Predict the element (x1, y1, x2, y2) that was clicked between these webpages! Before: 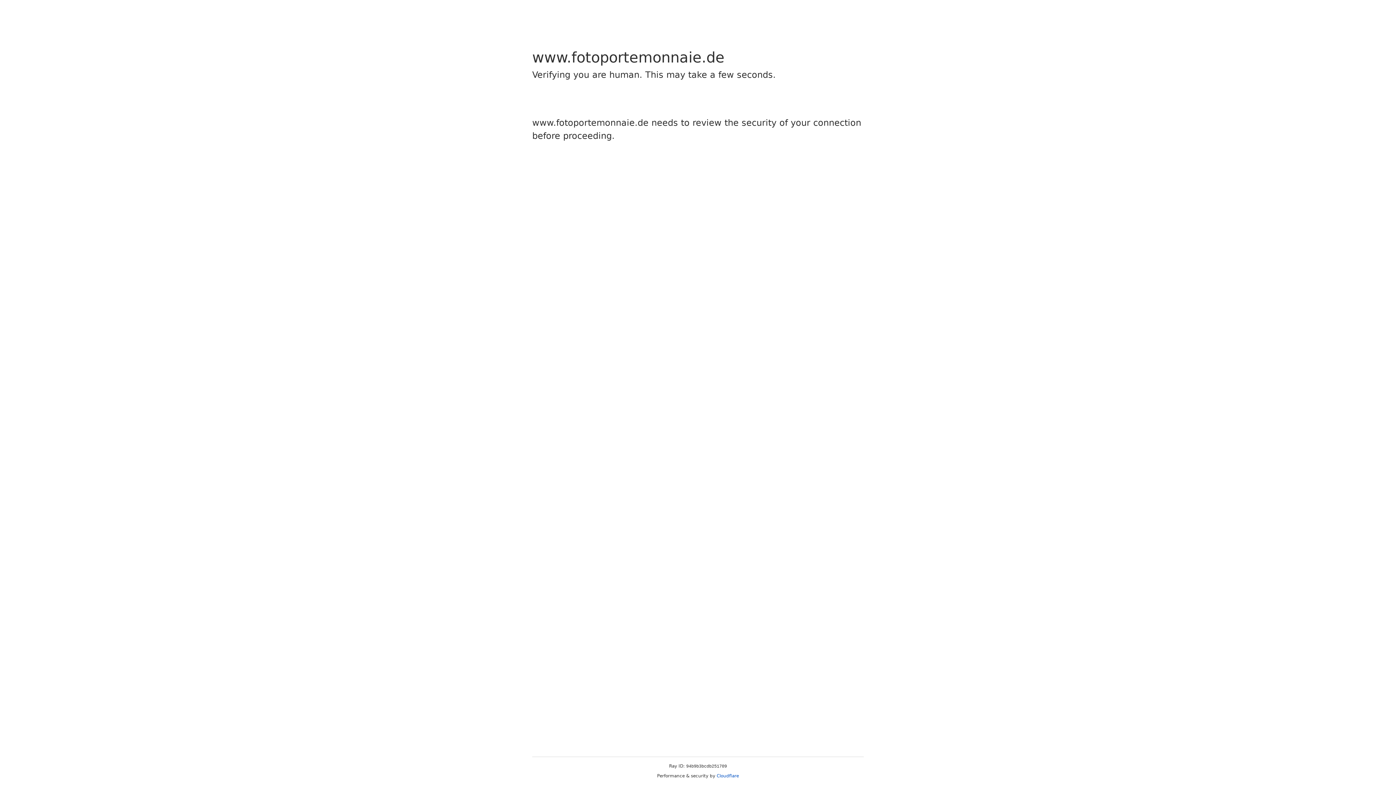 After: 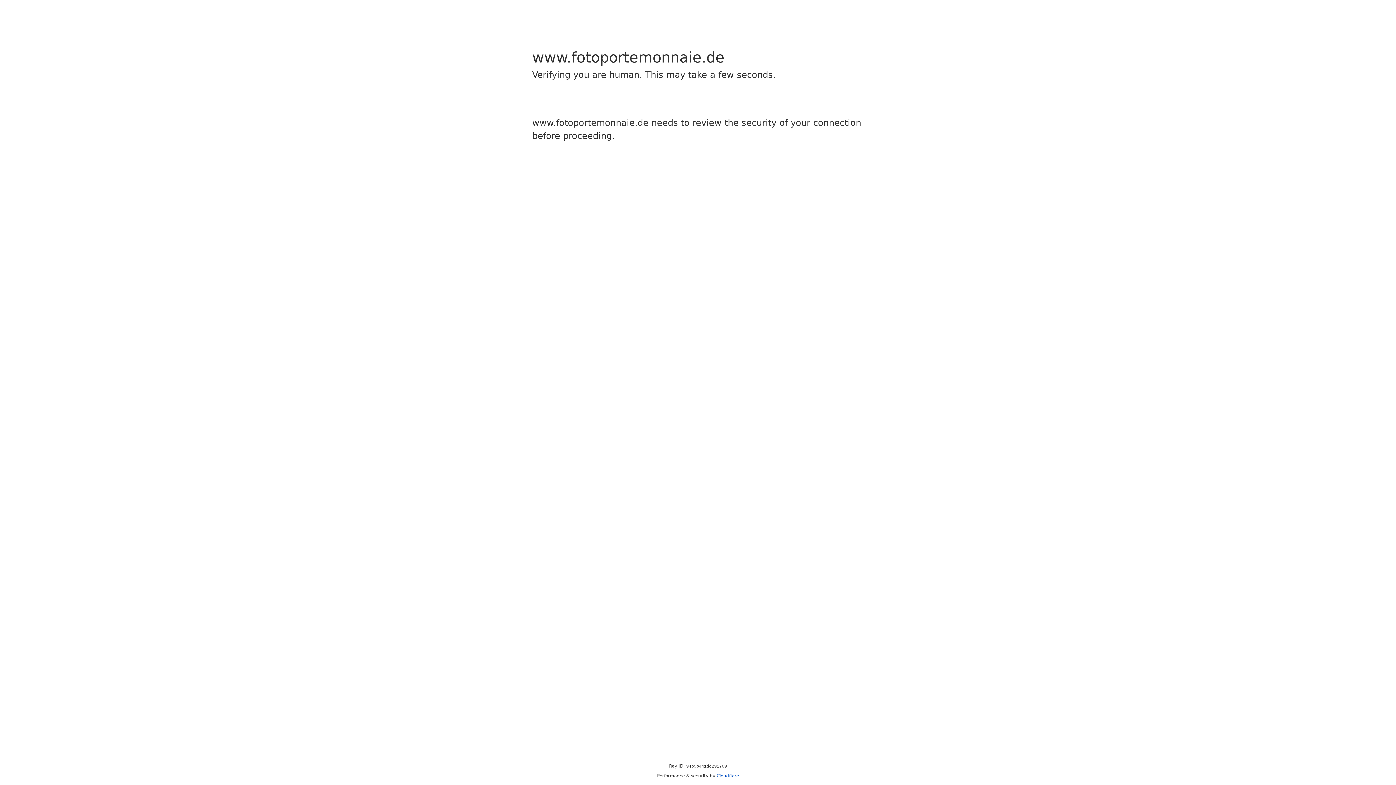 Action: bbox: (716, 773, 739, 778) label: Cloudflare